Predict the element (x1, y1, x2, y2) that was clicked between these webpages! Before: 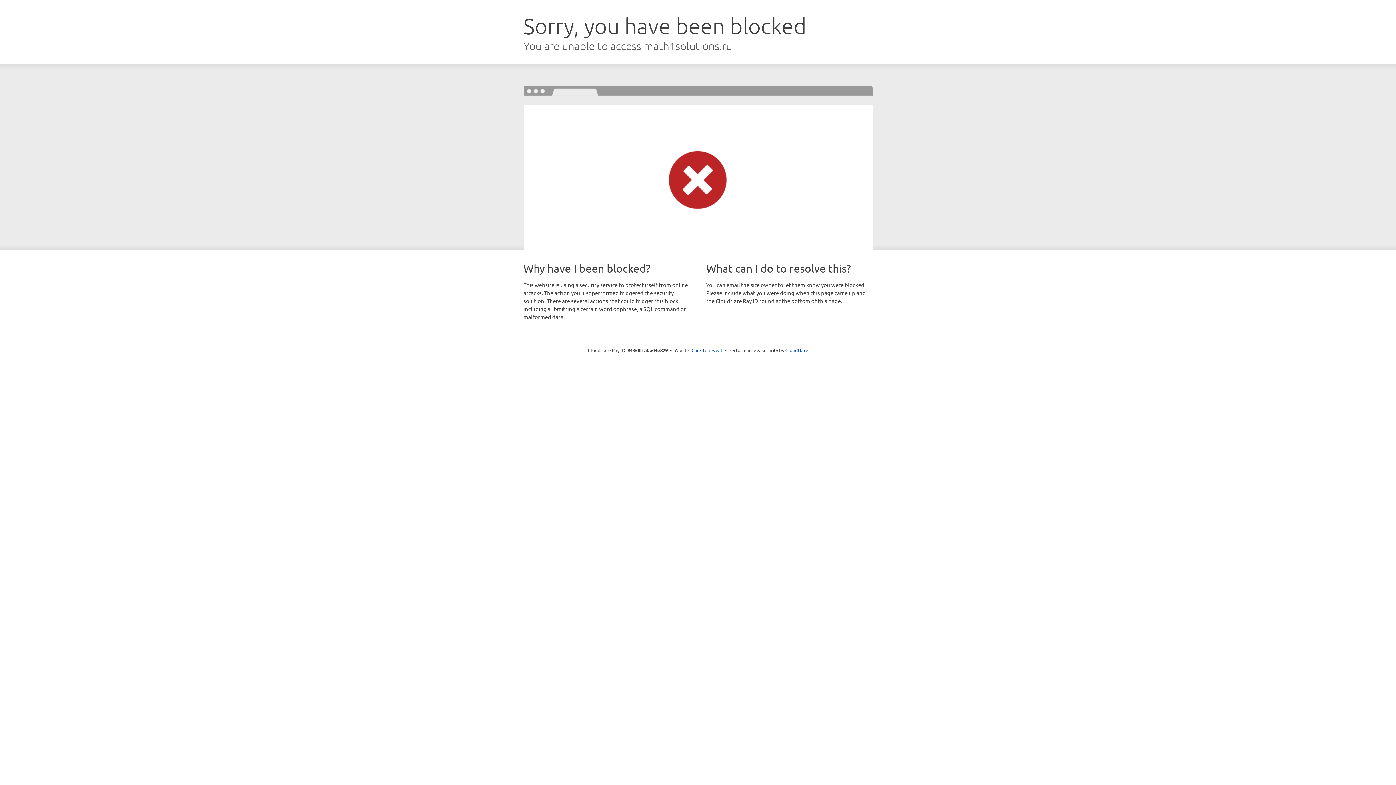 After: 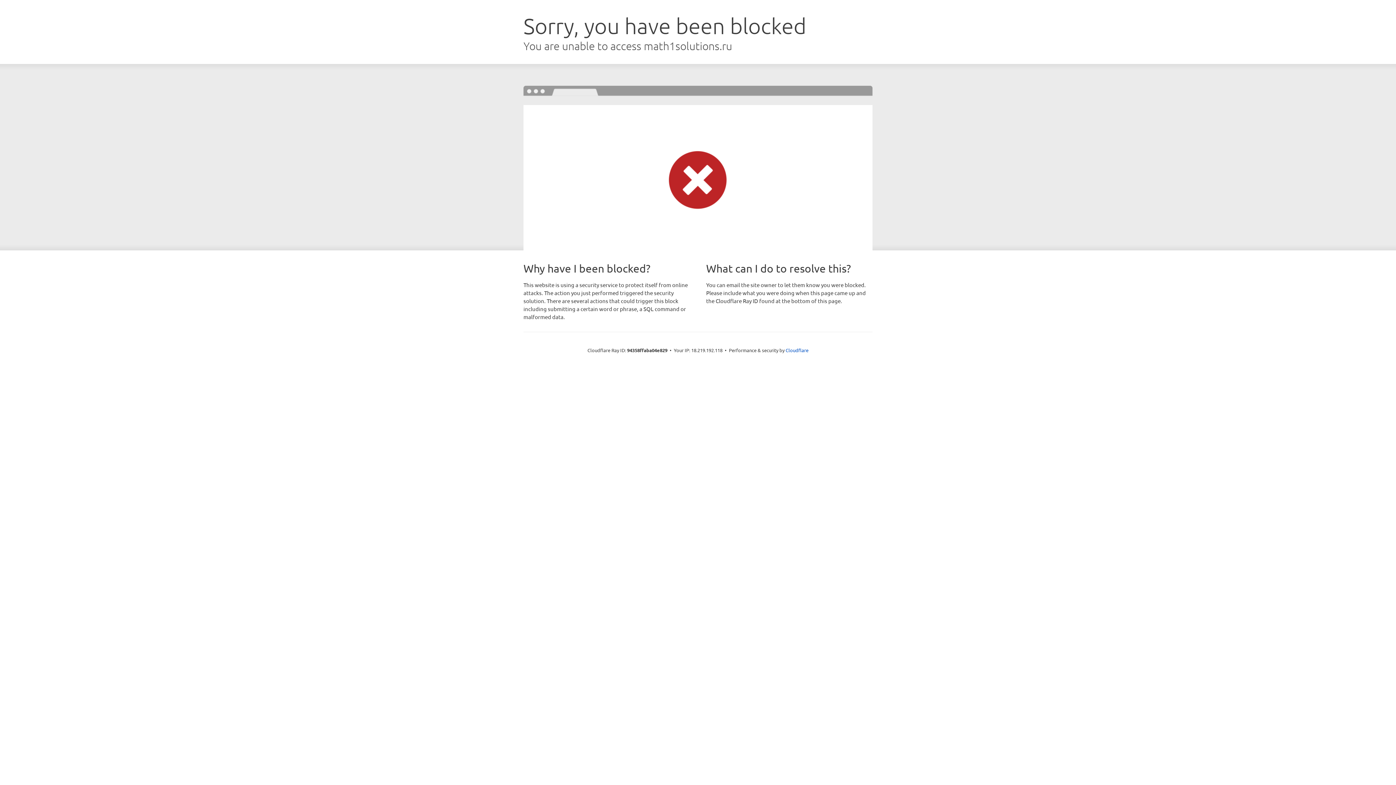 Action: bbox: (691, 346, 722, 353) label: Click to reveal